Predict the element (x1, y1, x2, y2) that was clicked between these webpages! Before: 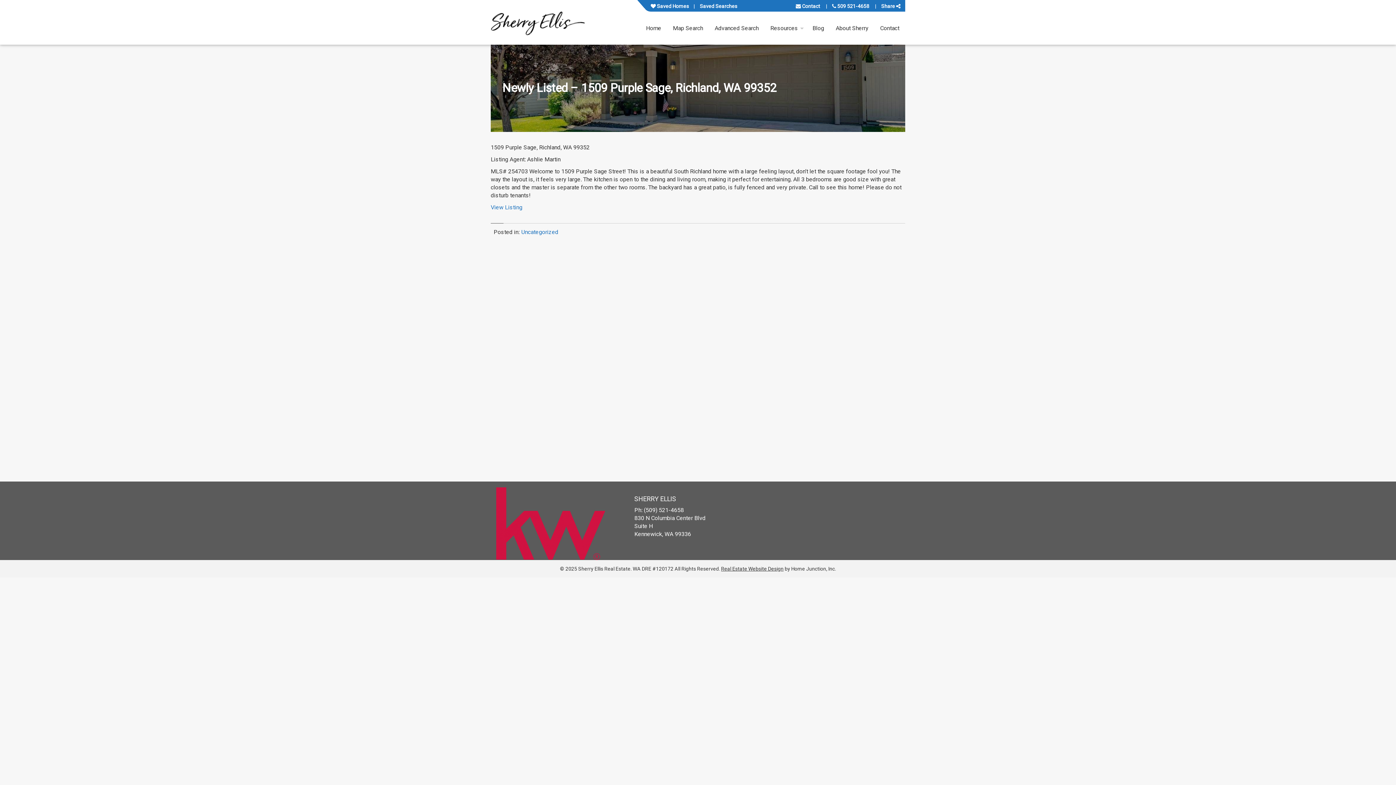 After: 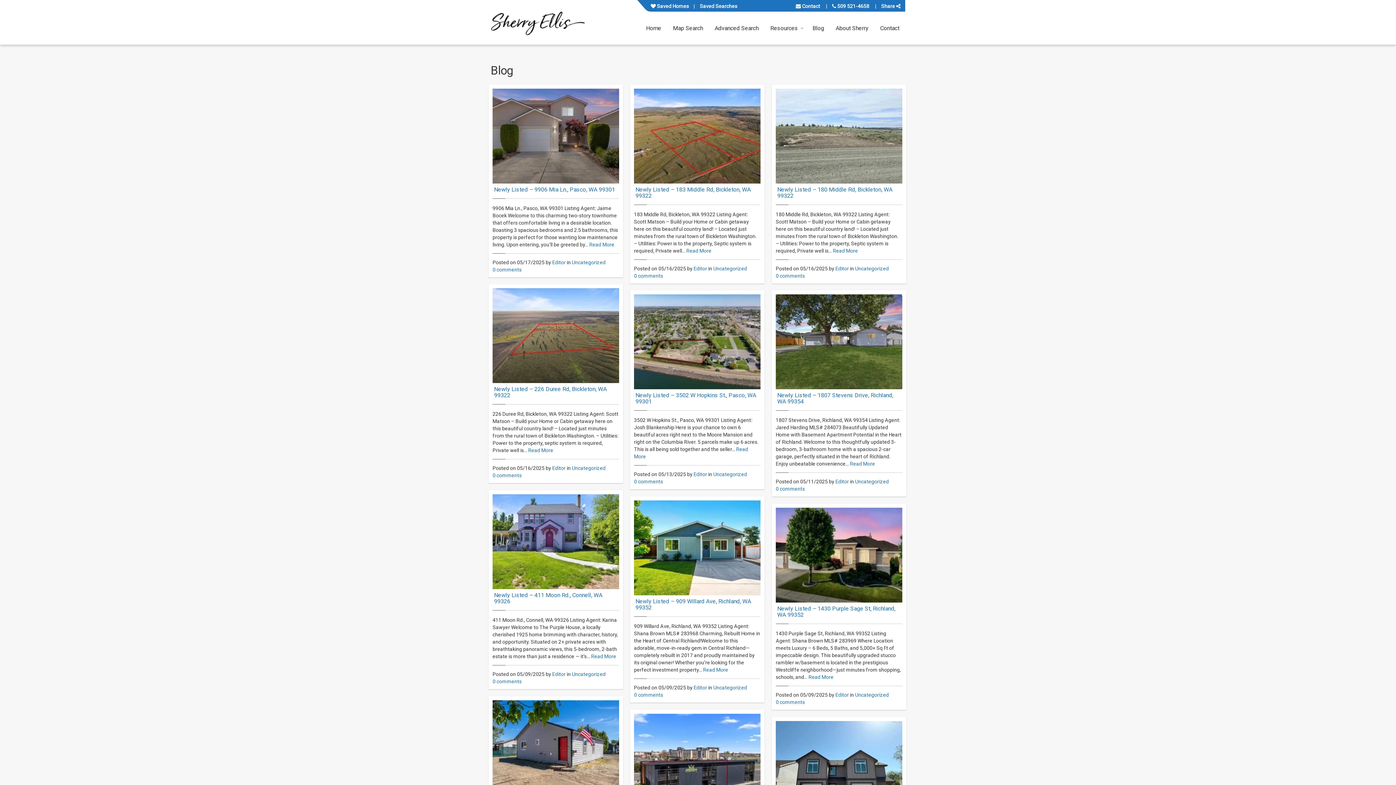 Action: label: Blog bbox: (806, 21, 830, 34)